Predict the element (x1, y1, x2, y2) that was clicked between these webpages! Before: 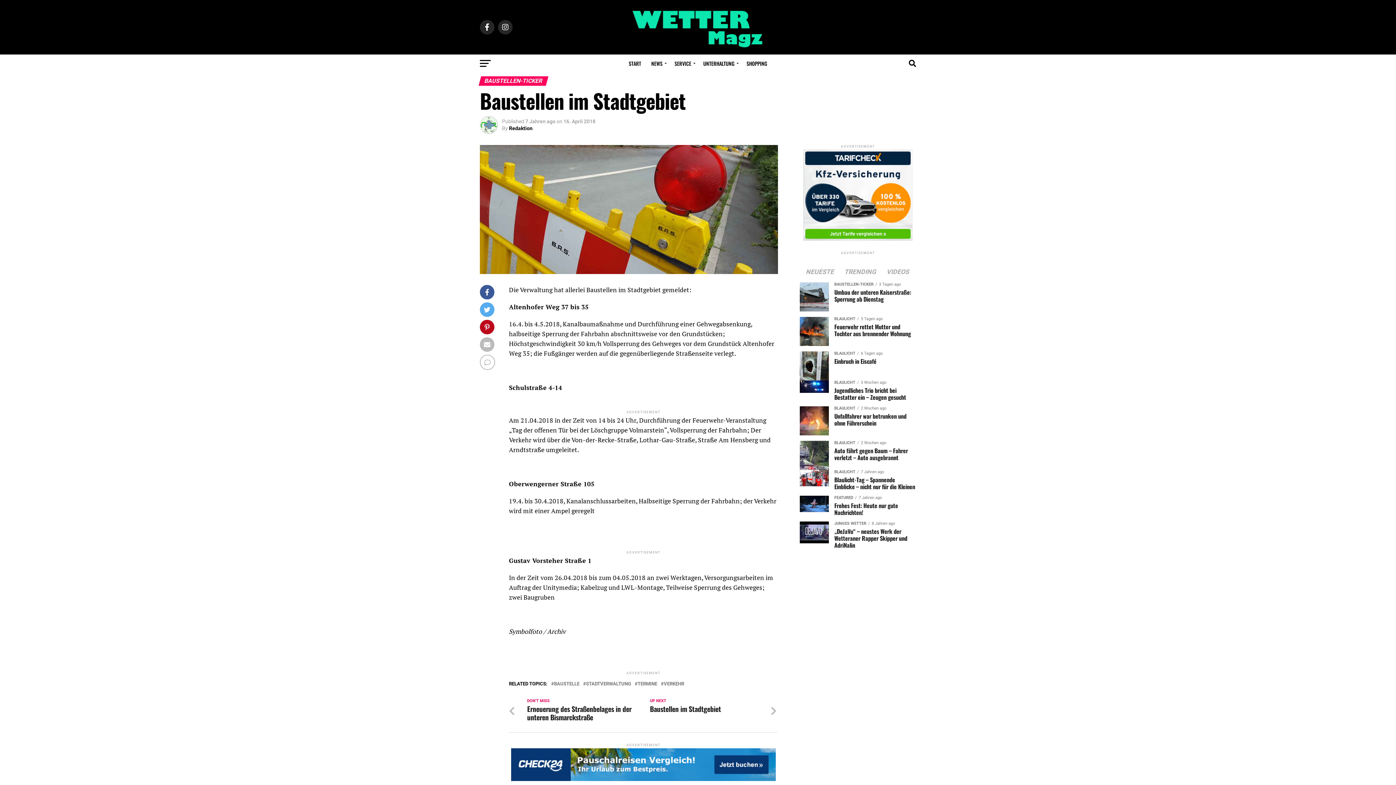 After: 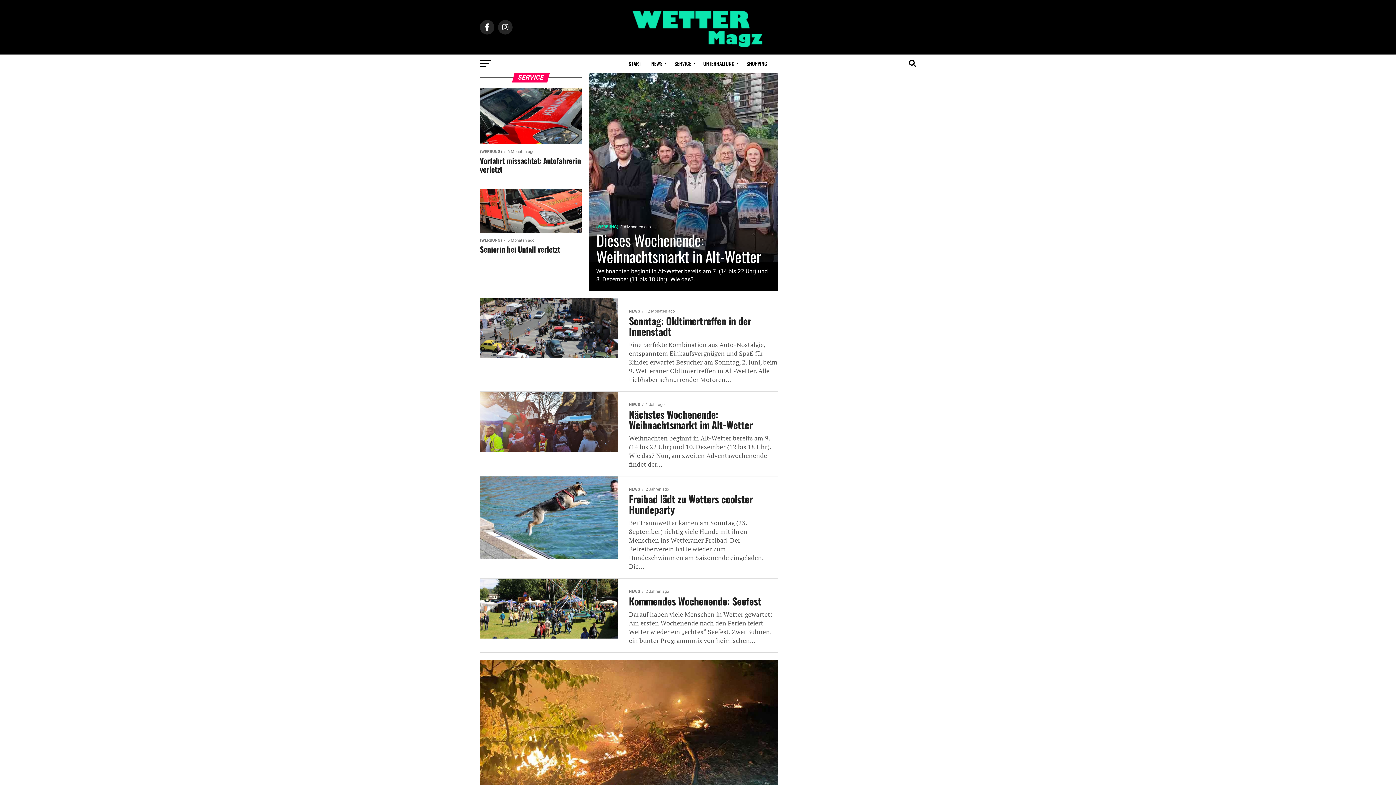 Action: label: SERVICE bbox: (670, 54, 697, 72)